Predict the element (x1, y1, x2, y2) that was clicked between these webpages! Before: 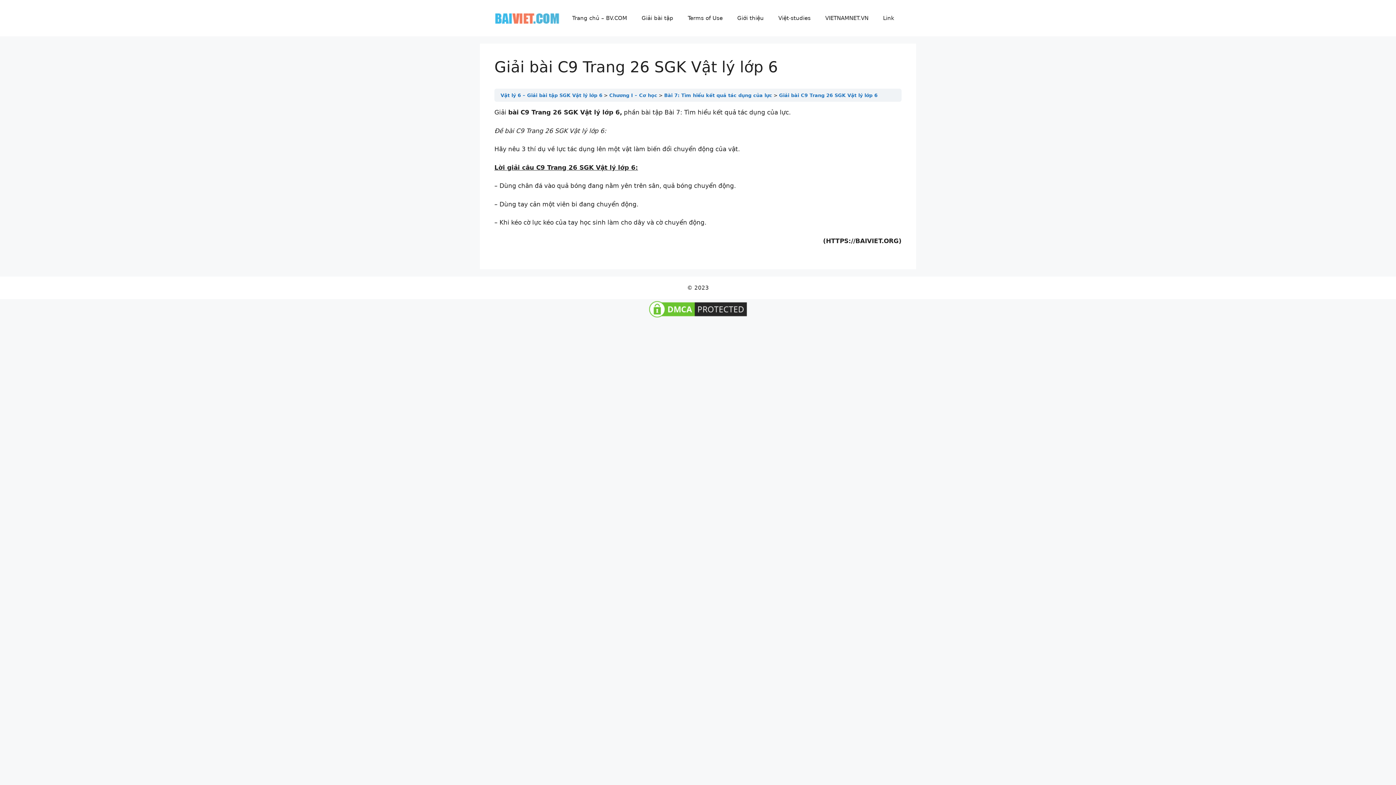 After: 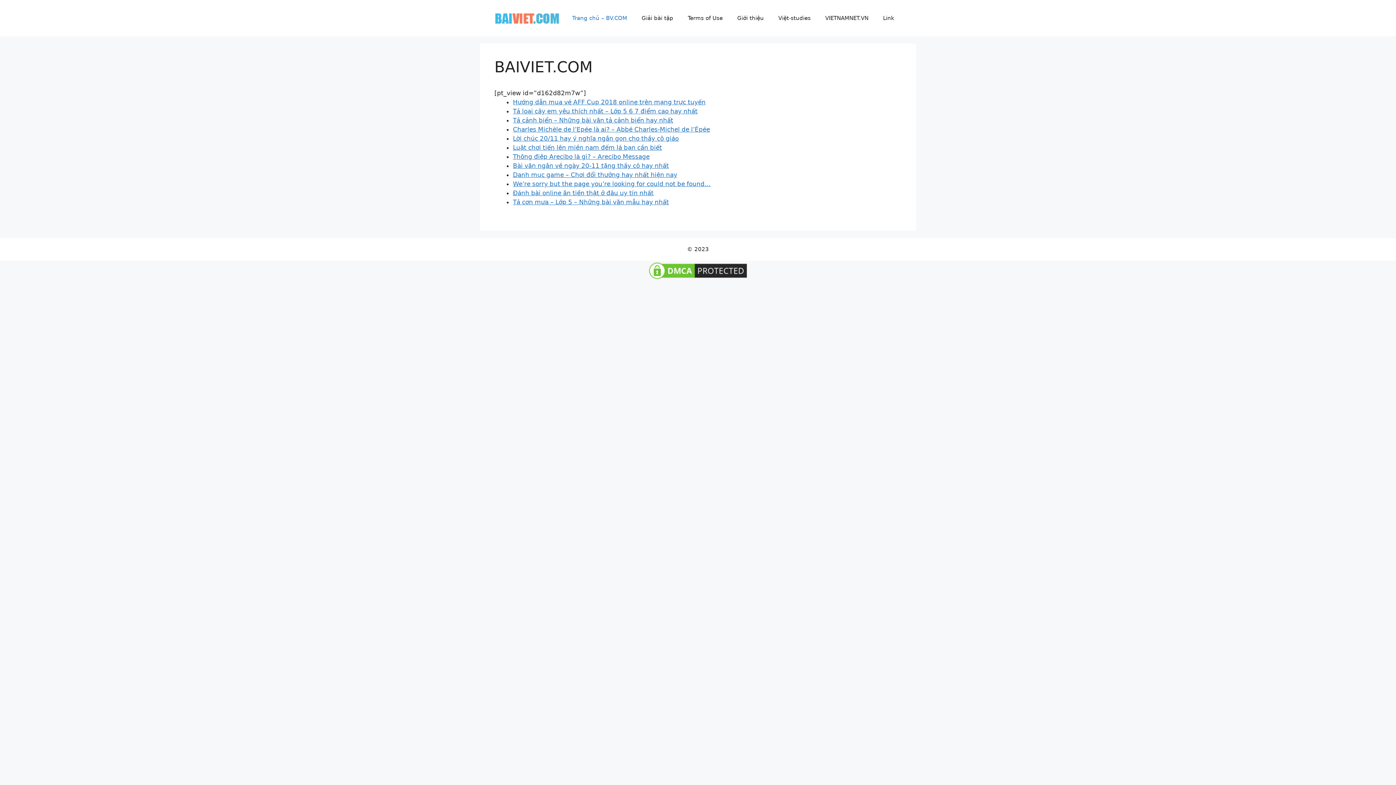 Action: label: Trang chủ – BV.COM bbox: (565, 7, 634, 29)